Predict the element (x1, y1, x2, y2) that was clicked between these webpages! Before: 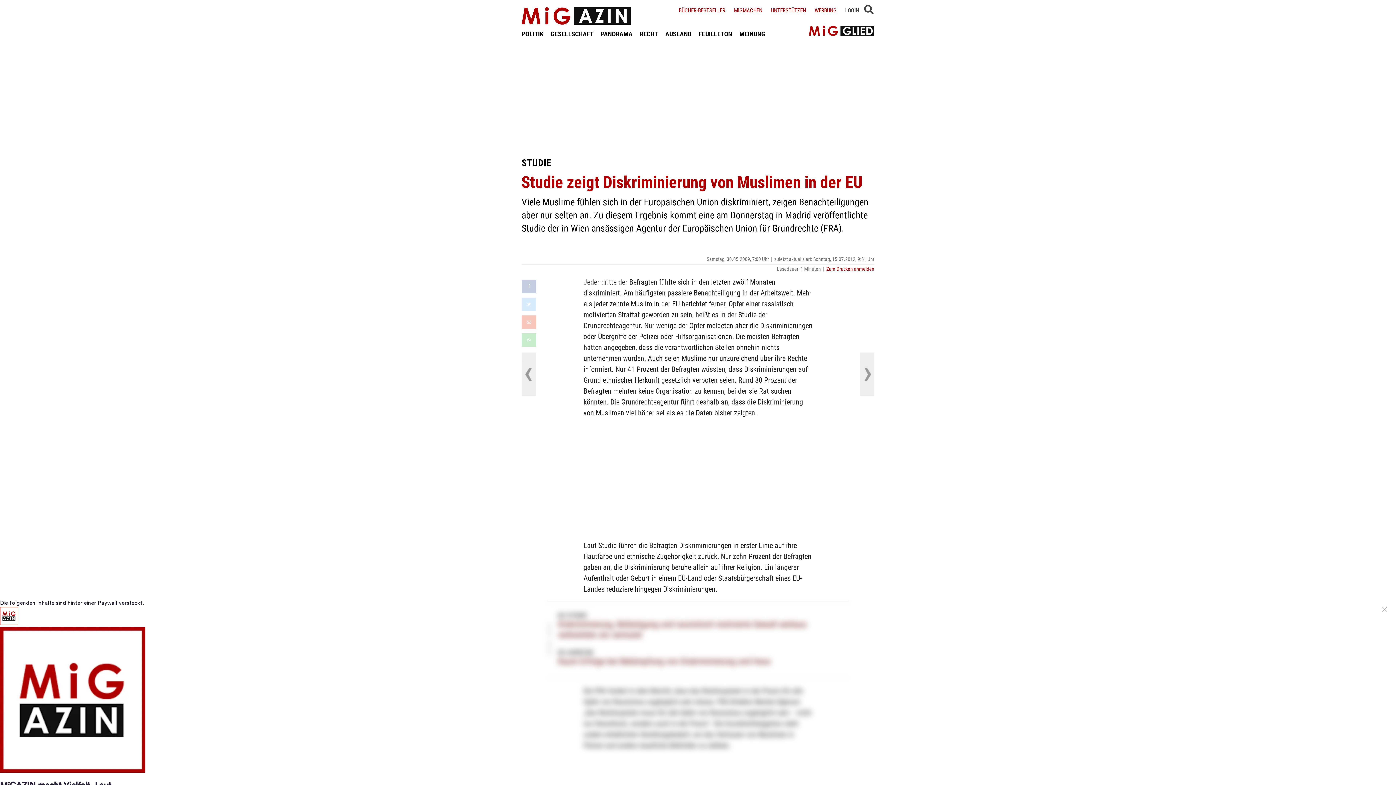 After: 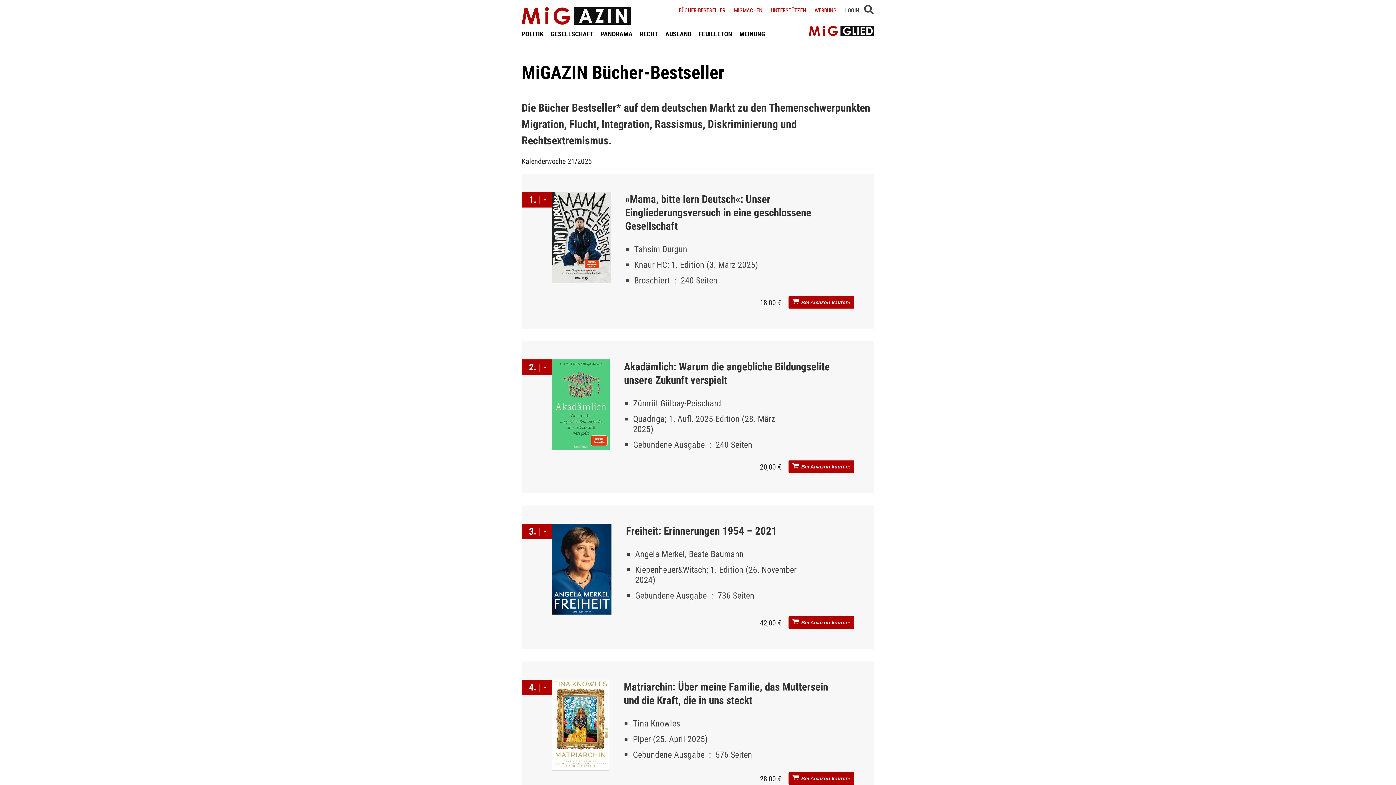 Action: bbox: (678, 6, 725, 13) label: BÜCHER-BESTSELLER